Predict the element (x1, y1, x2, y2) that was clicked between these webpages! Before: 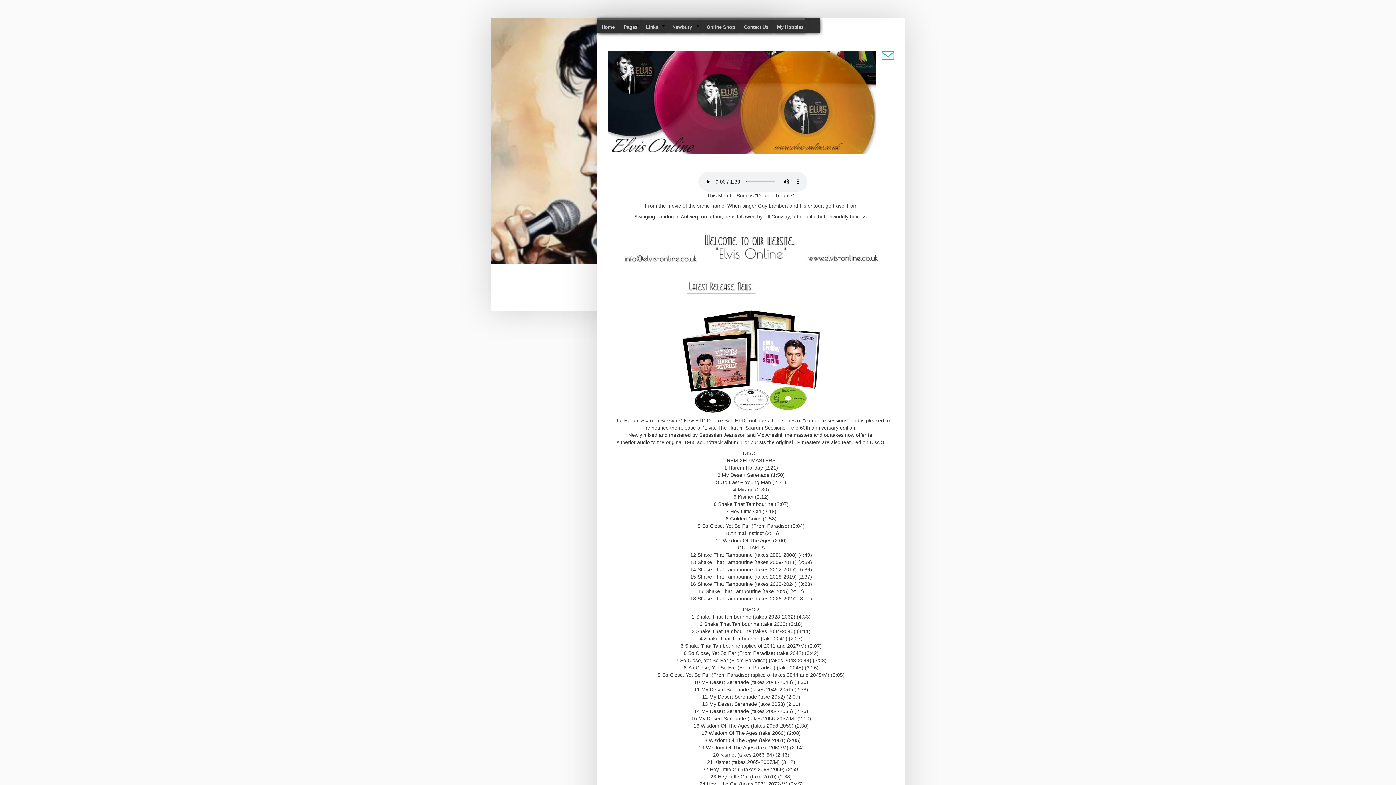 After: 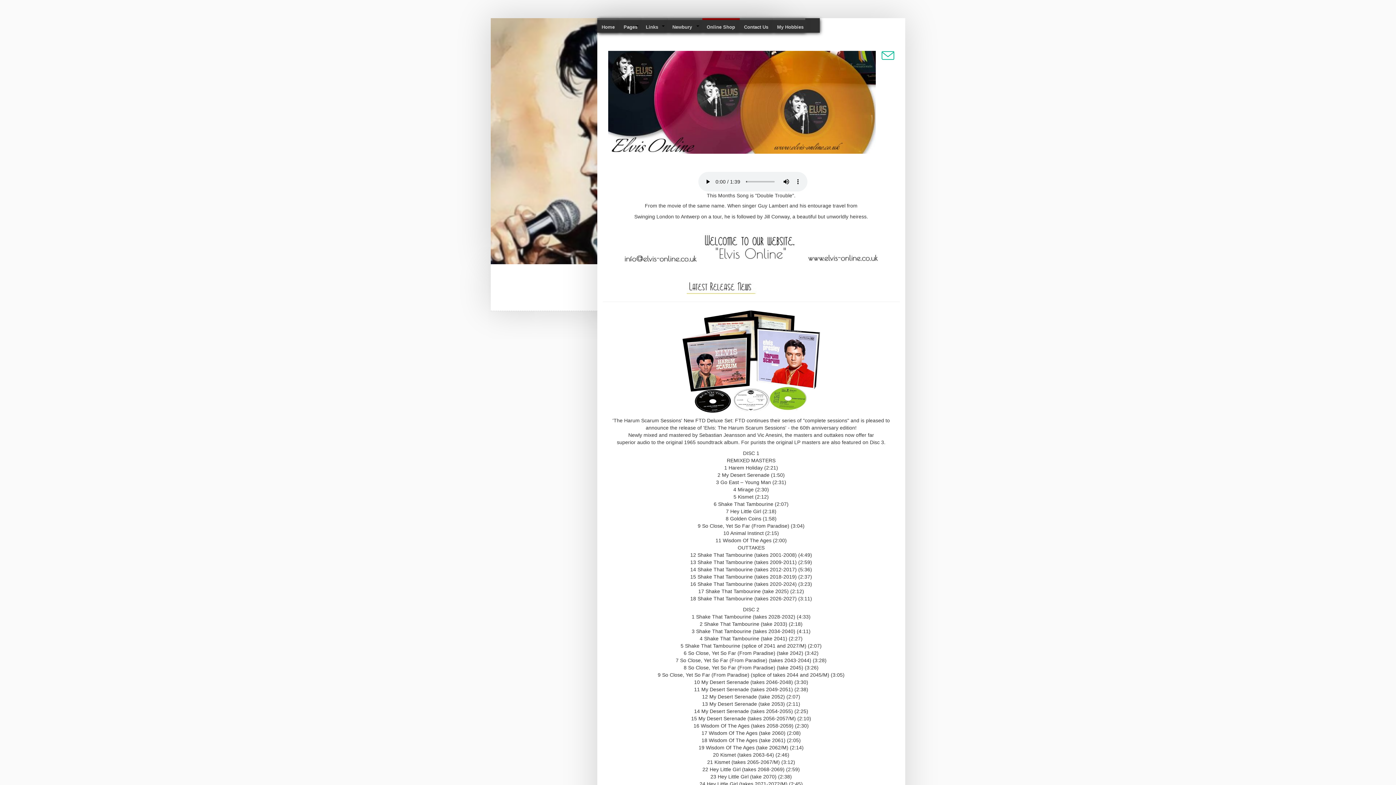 Action: label: Online Shop bbox: (702, 20, 739, 34)